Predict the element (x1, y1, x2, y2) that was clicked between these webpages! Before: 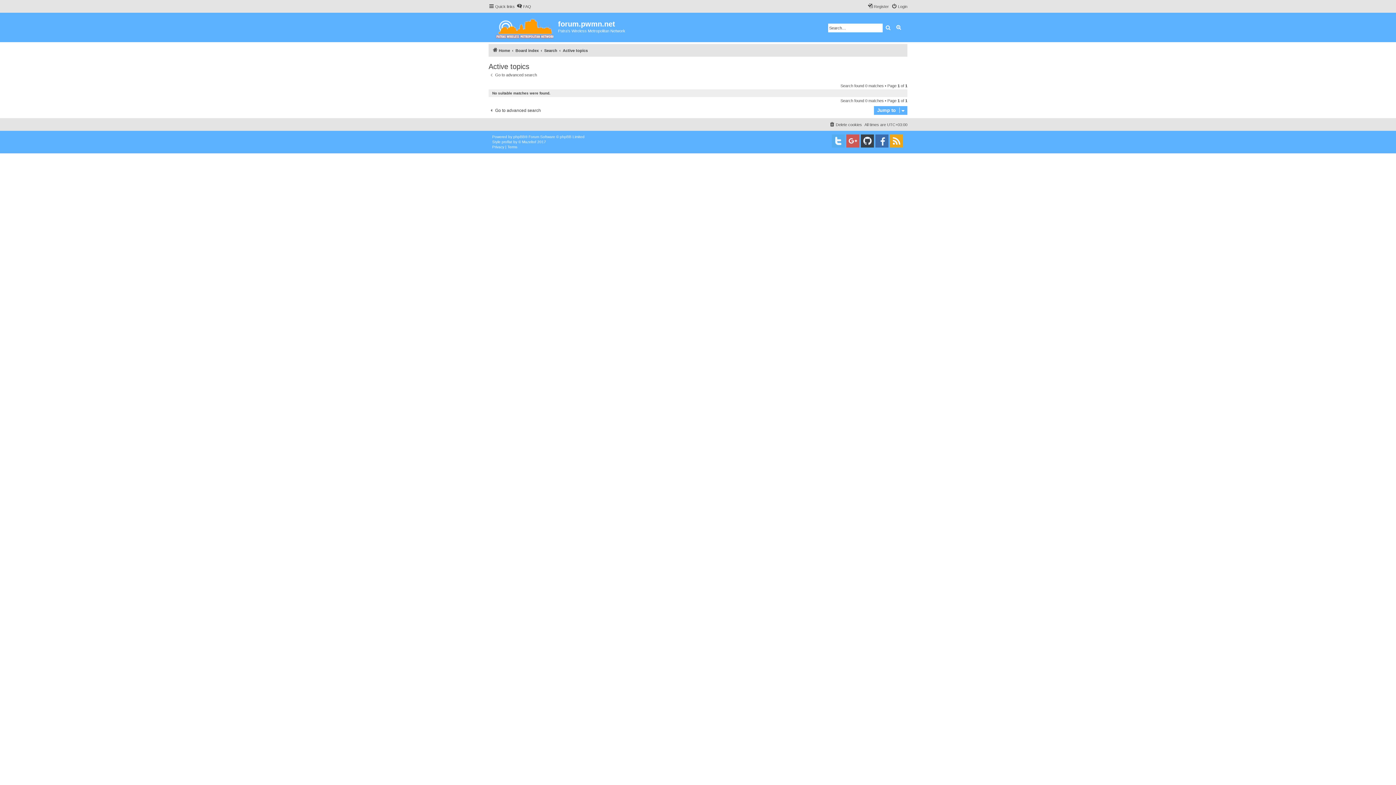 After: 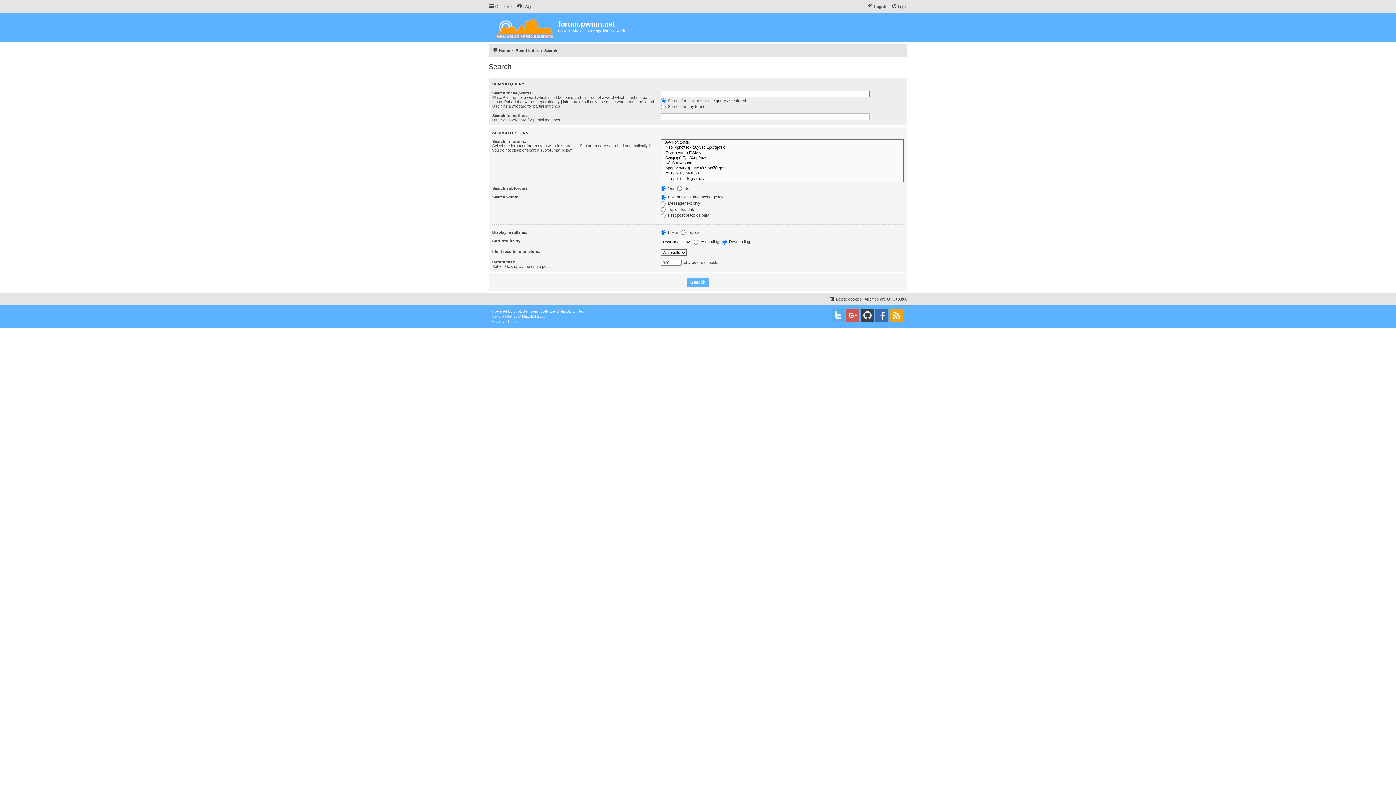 Action: label: Go to advanced search bbox: (488, 72, 537, 77)